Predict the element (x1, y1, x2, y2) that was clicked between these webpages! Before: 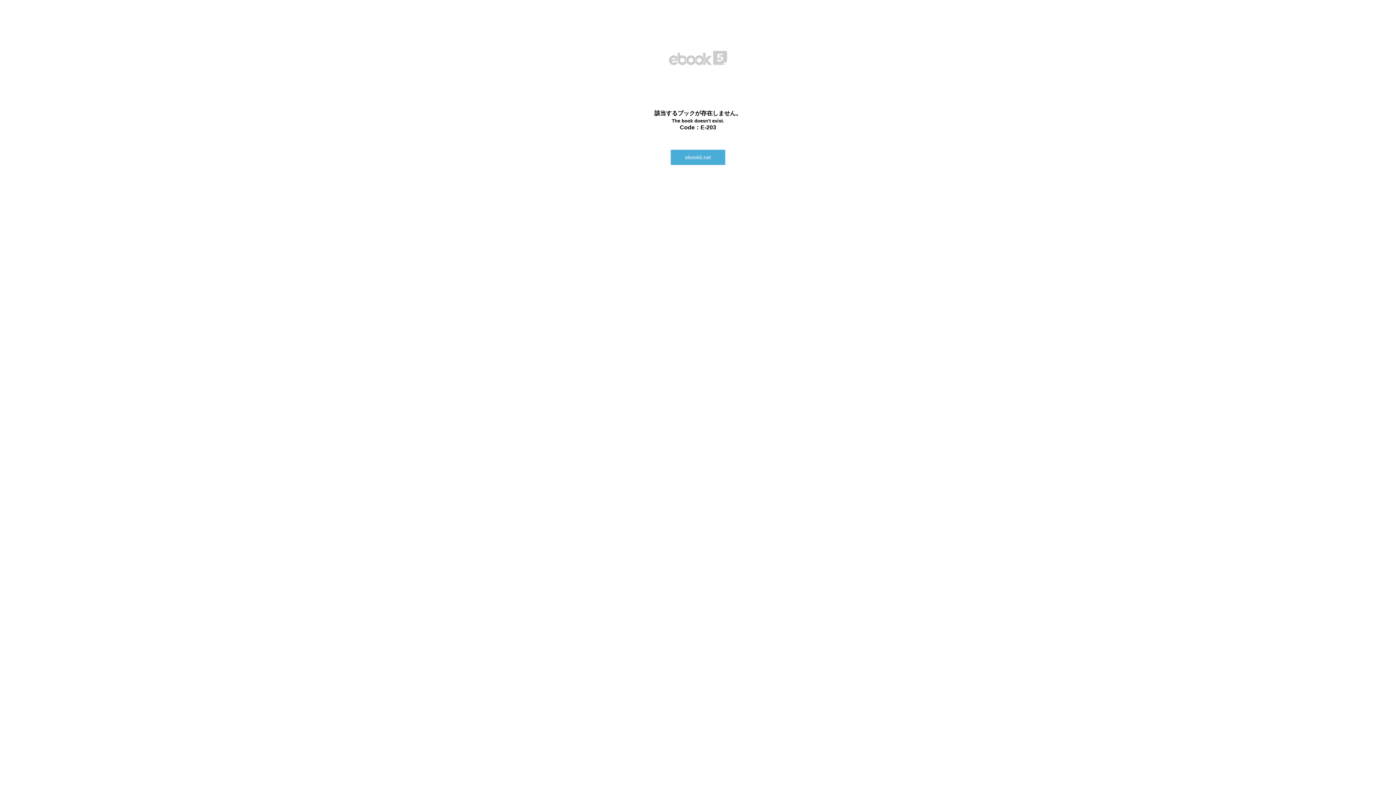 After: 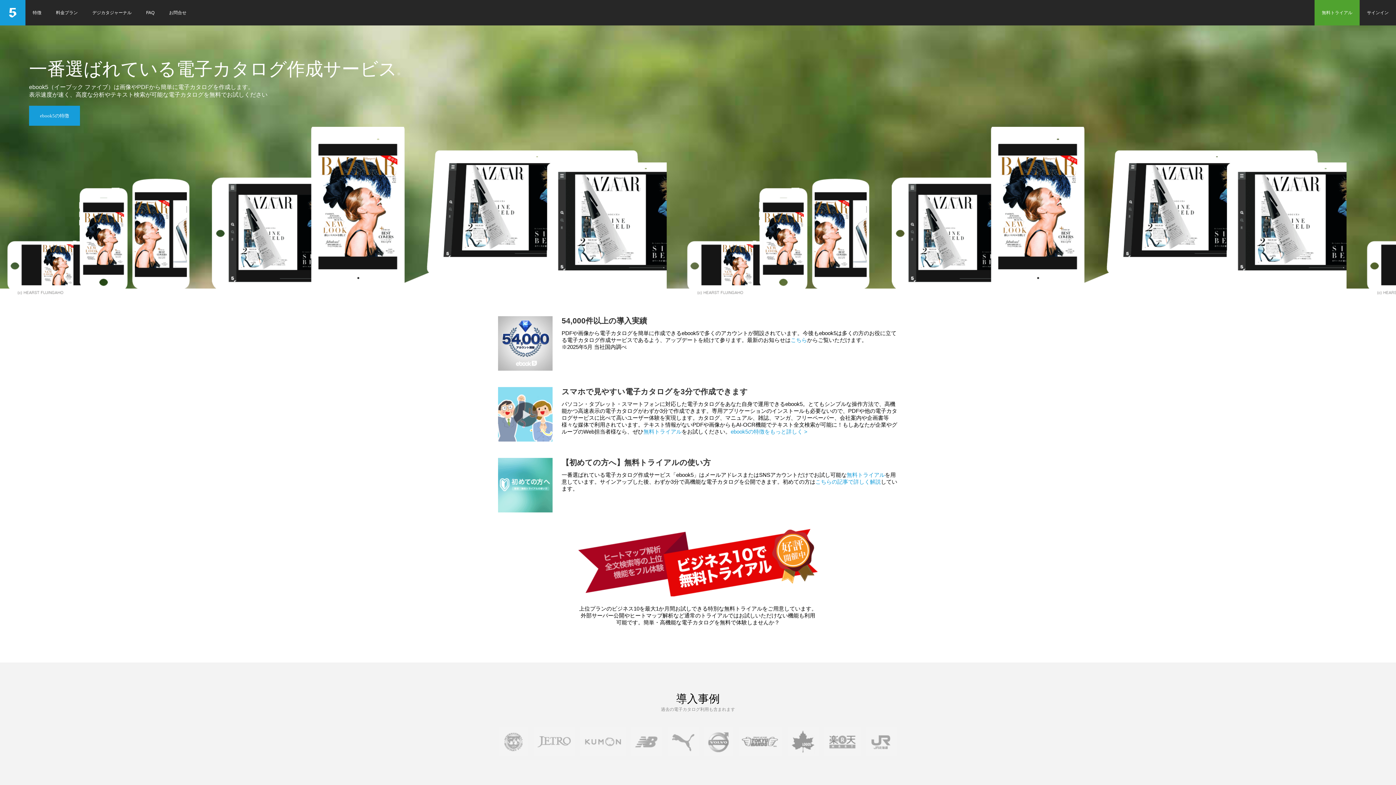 Action: bbox: (669, 60, 727, 66)